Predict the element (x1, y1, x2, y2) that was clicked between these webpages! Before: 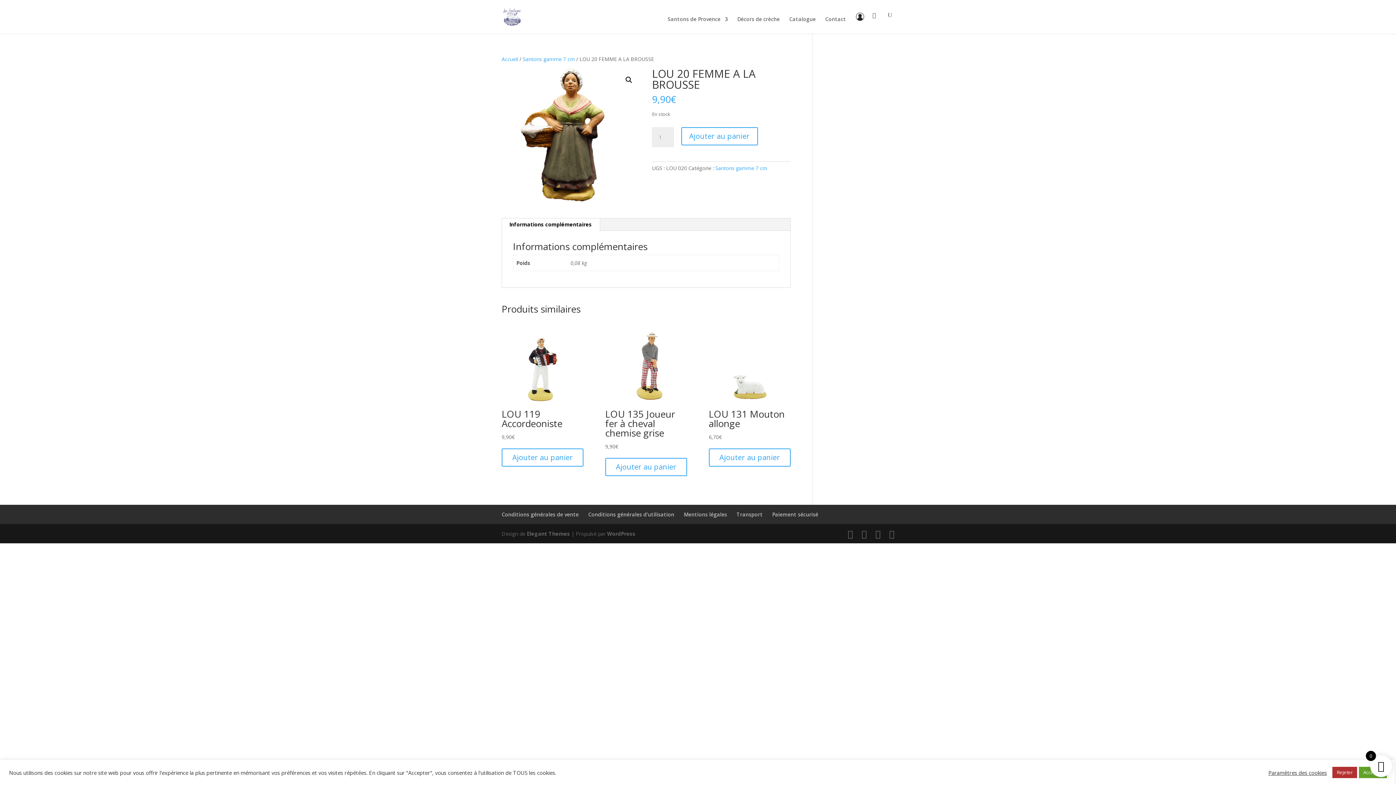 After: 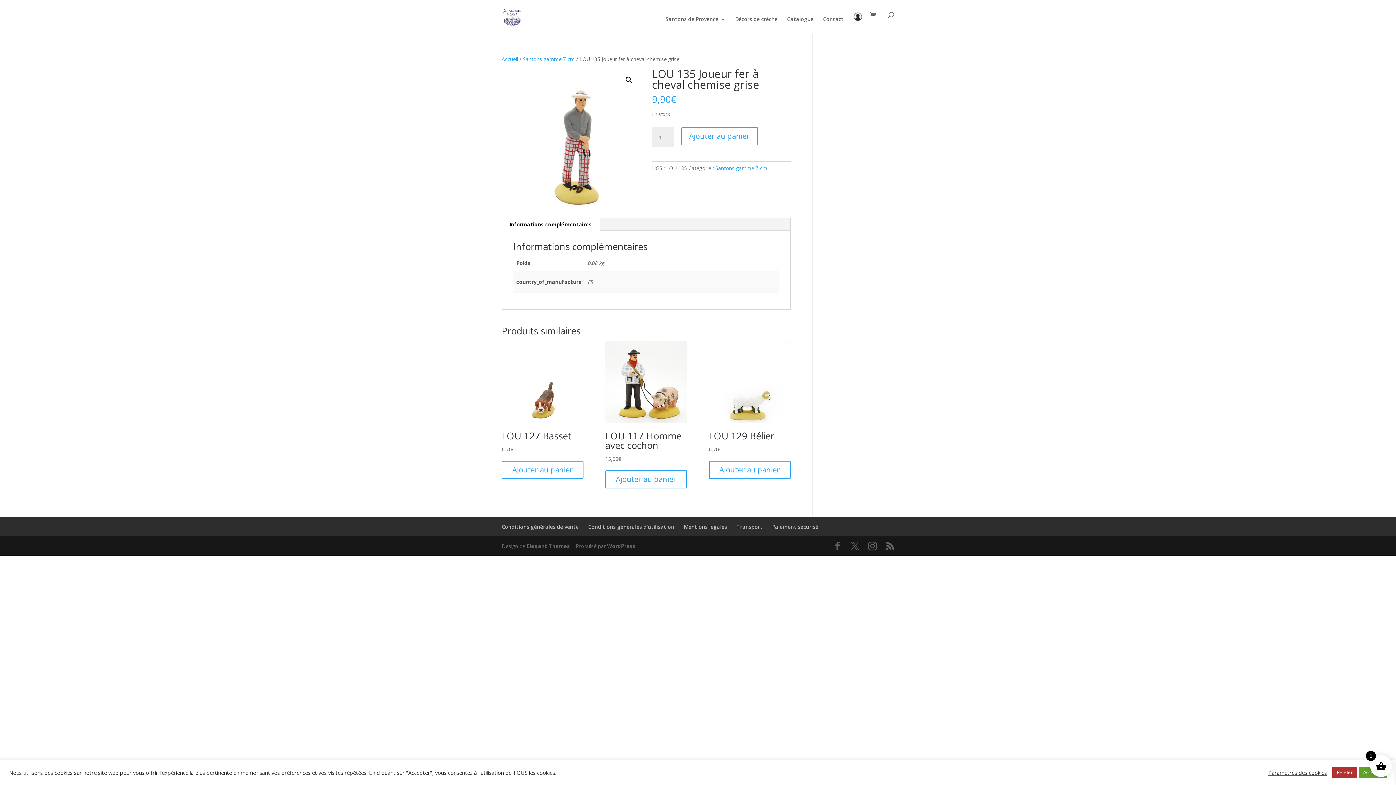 Action: bbox: (605, 319, 687, 450) label: LOU 135 Joueur fer à cheval chemise grise
9,90€